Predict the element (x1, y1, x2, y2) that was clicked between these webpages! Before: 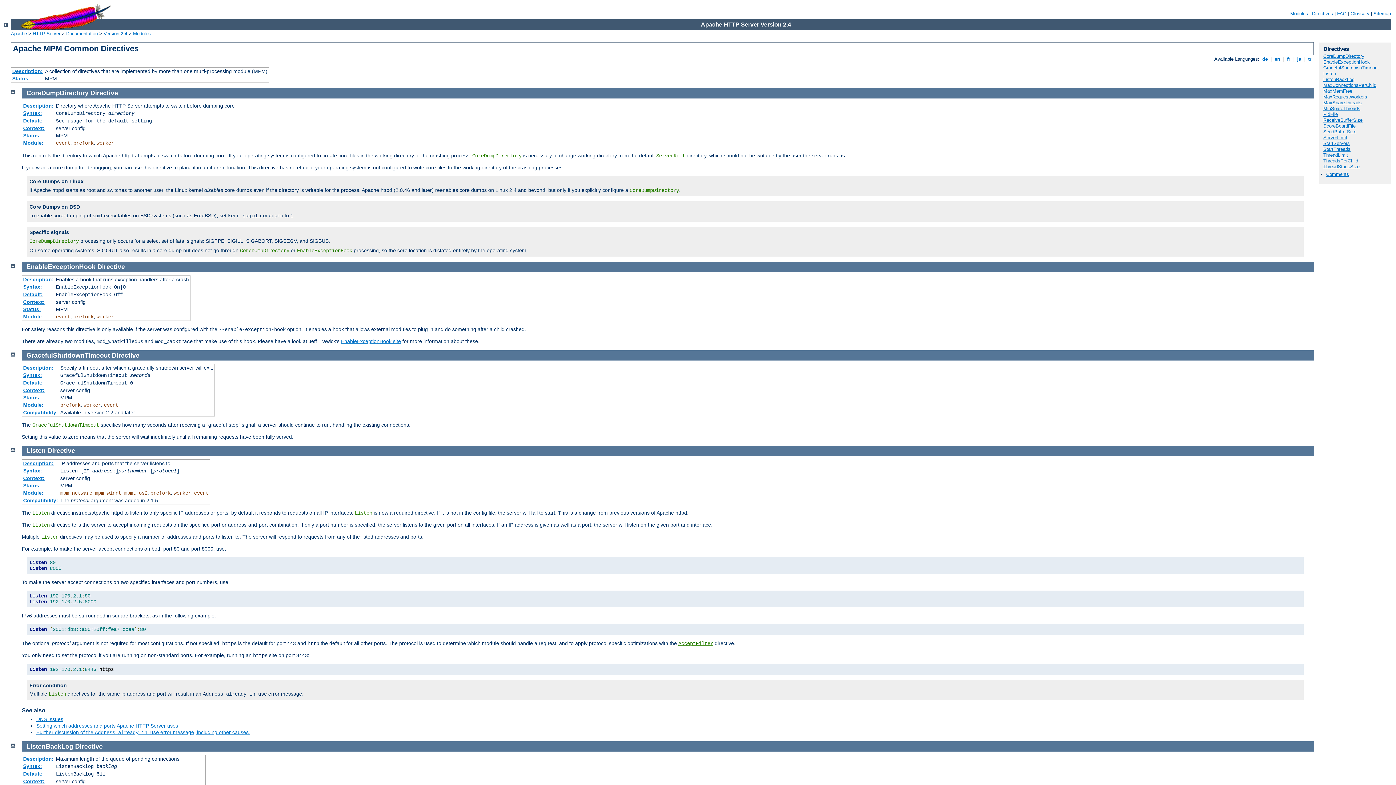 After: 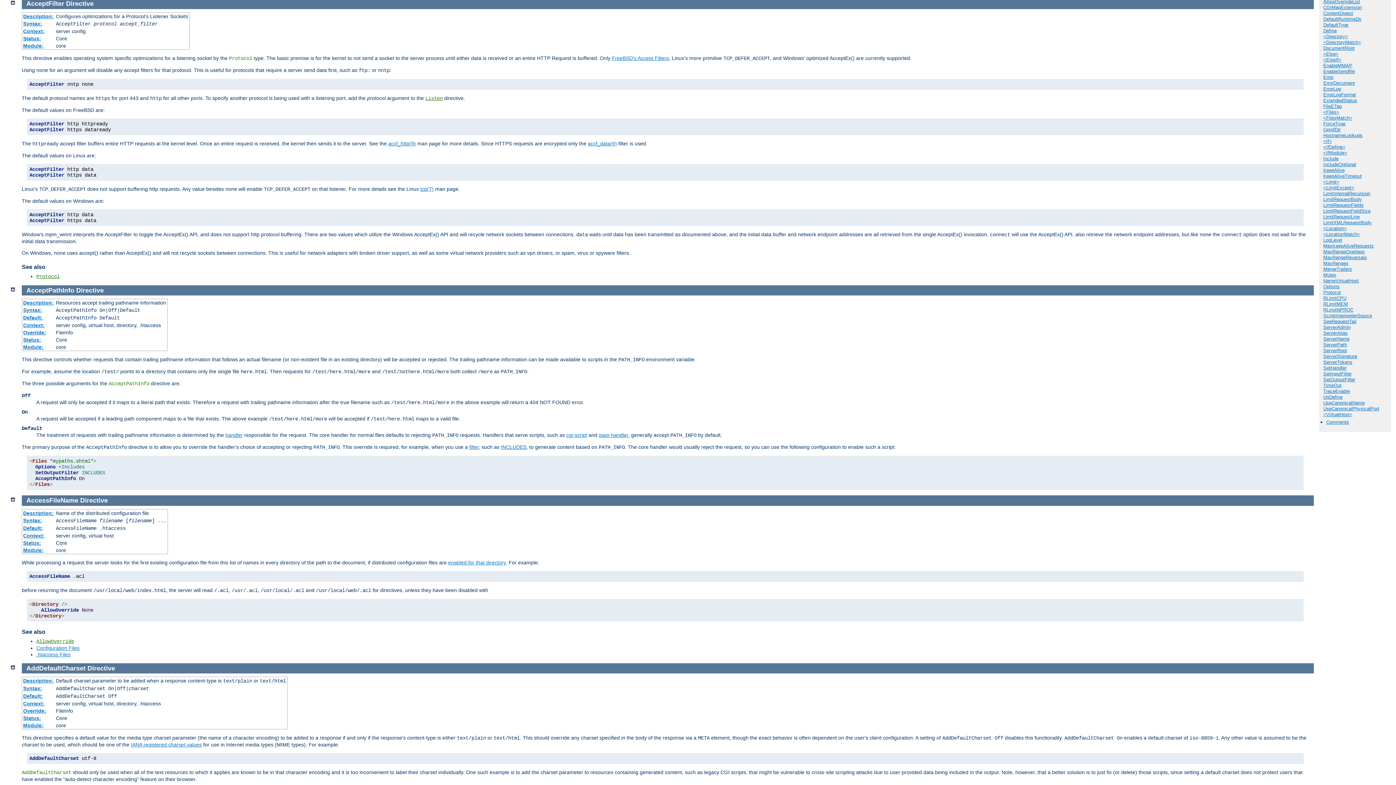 Action: label: AcceptFilter bbox: (678, 641, 713, 646)